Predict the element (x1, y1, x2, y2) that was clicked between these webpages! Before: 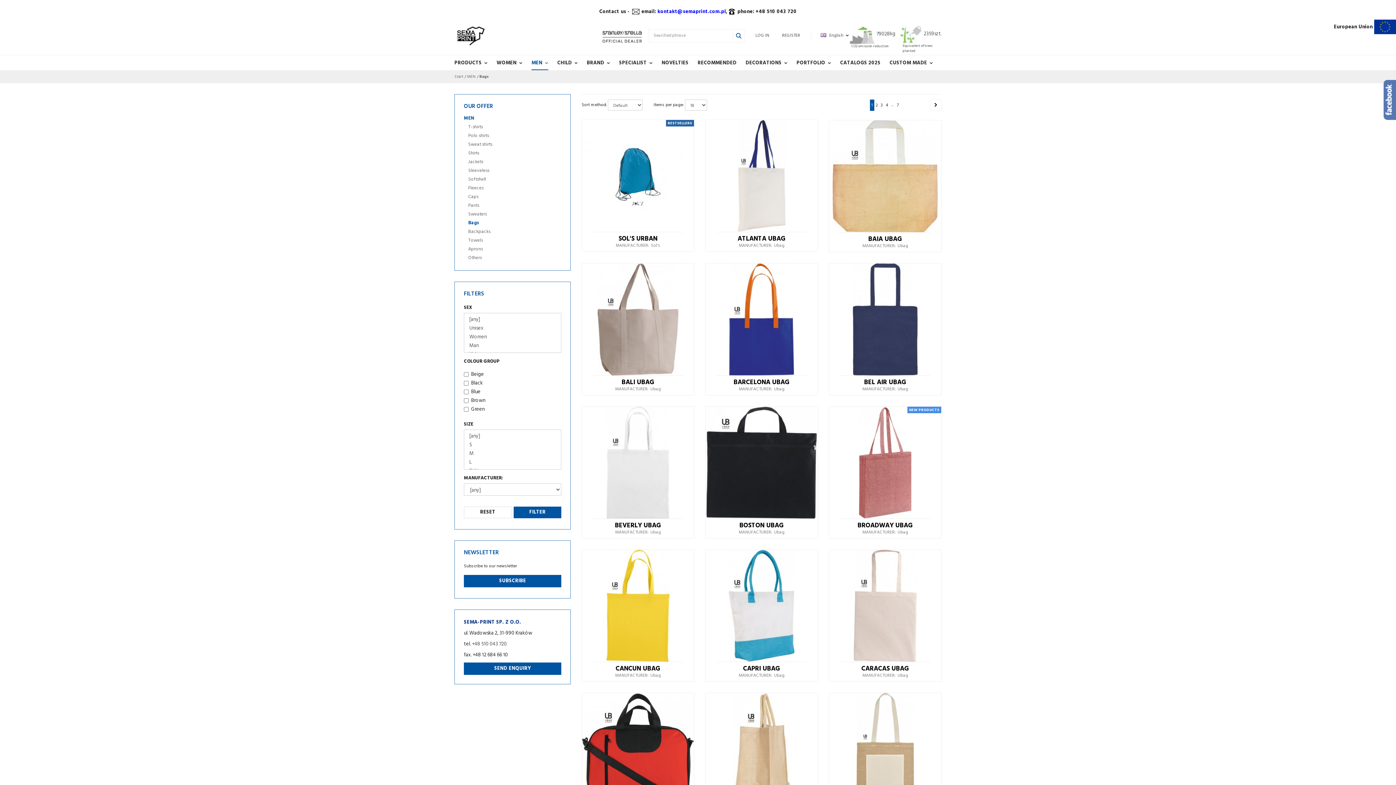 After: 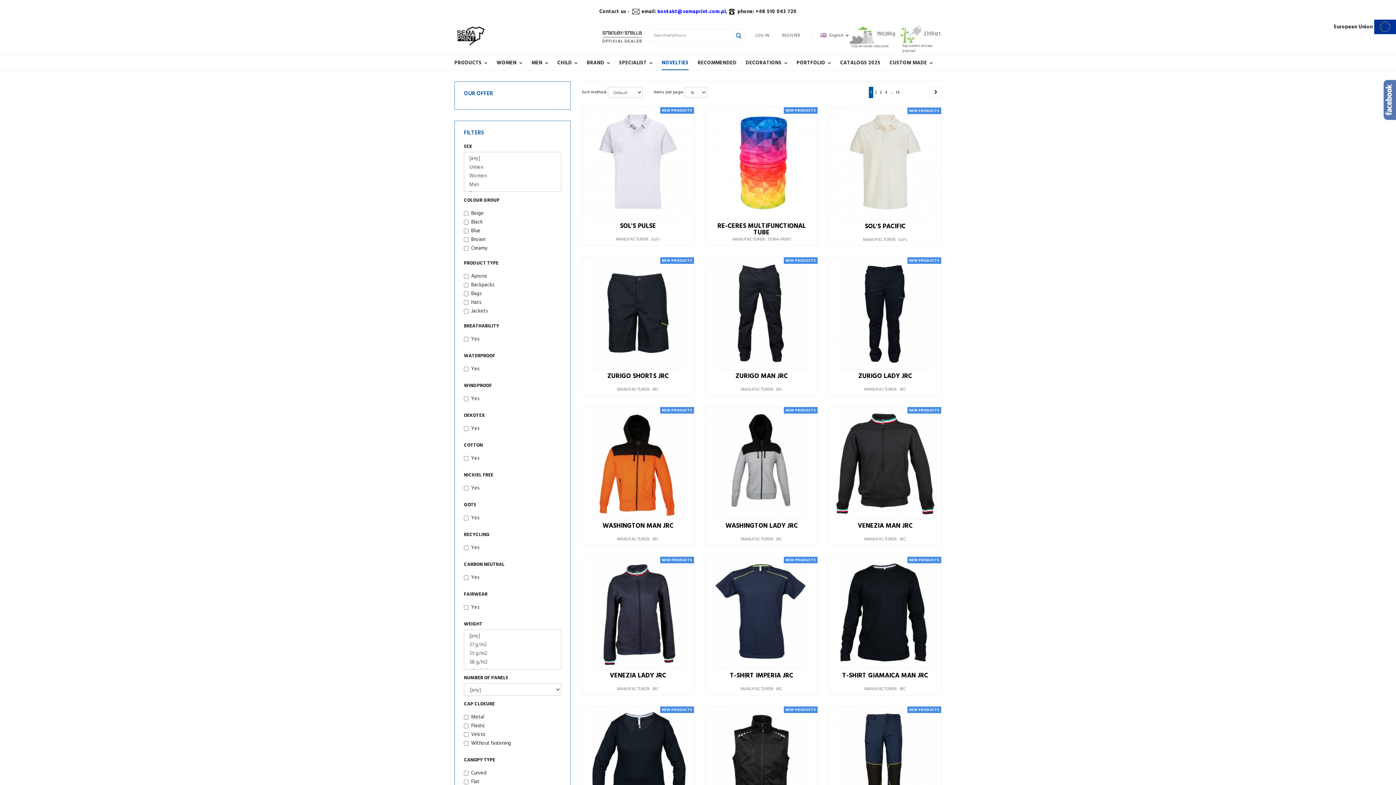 Action: label: NOVELTIES bbox: (661, 55, 688, 70)